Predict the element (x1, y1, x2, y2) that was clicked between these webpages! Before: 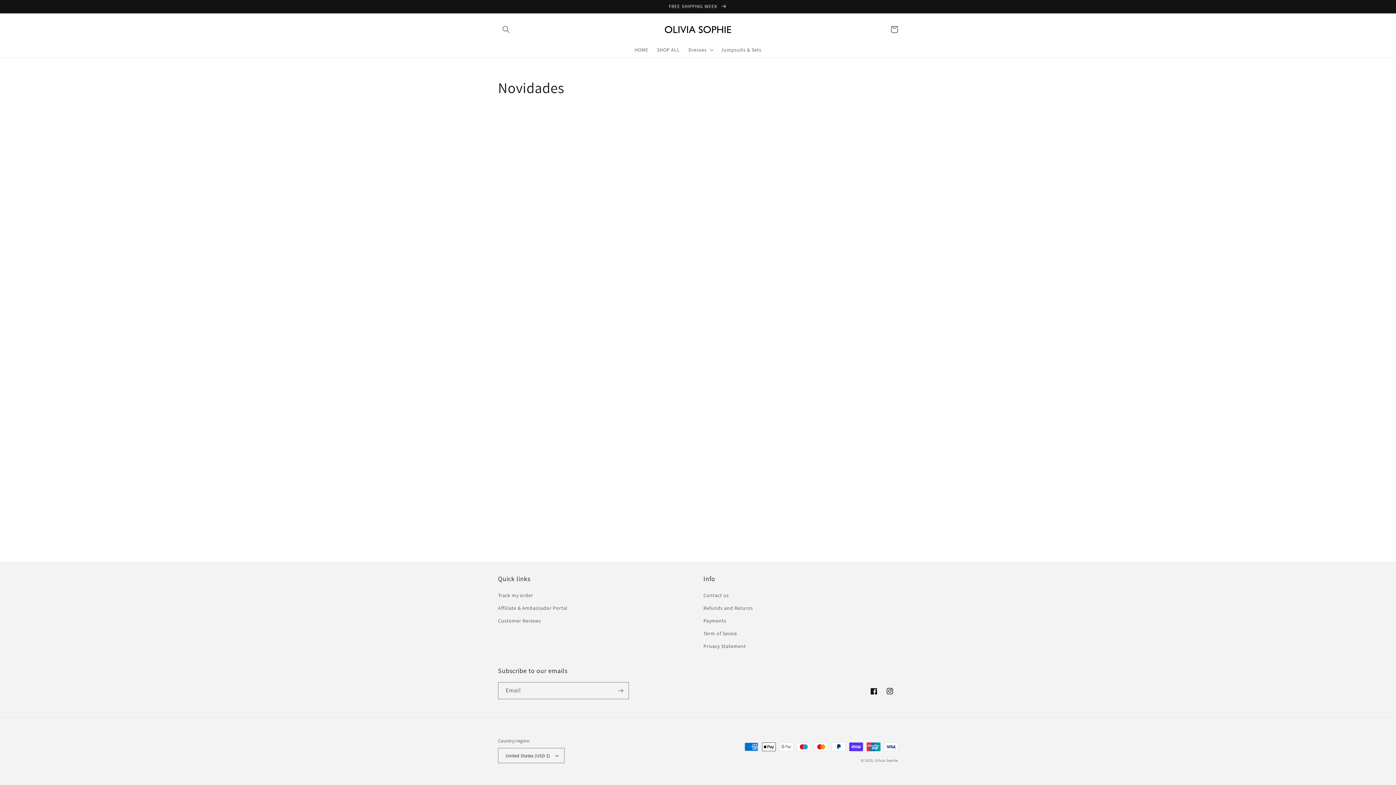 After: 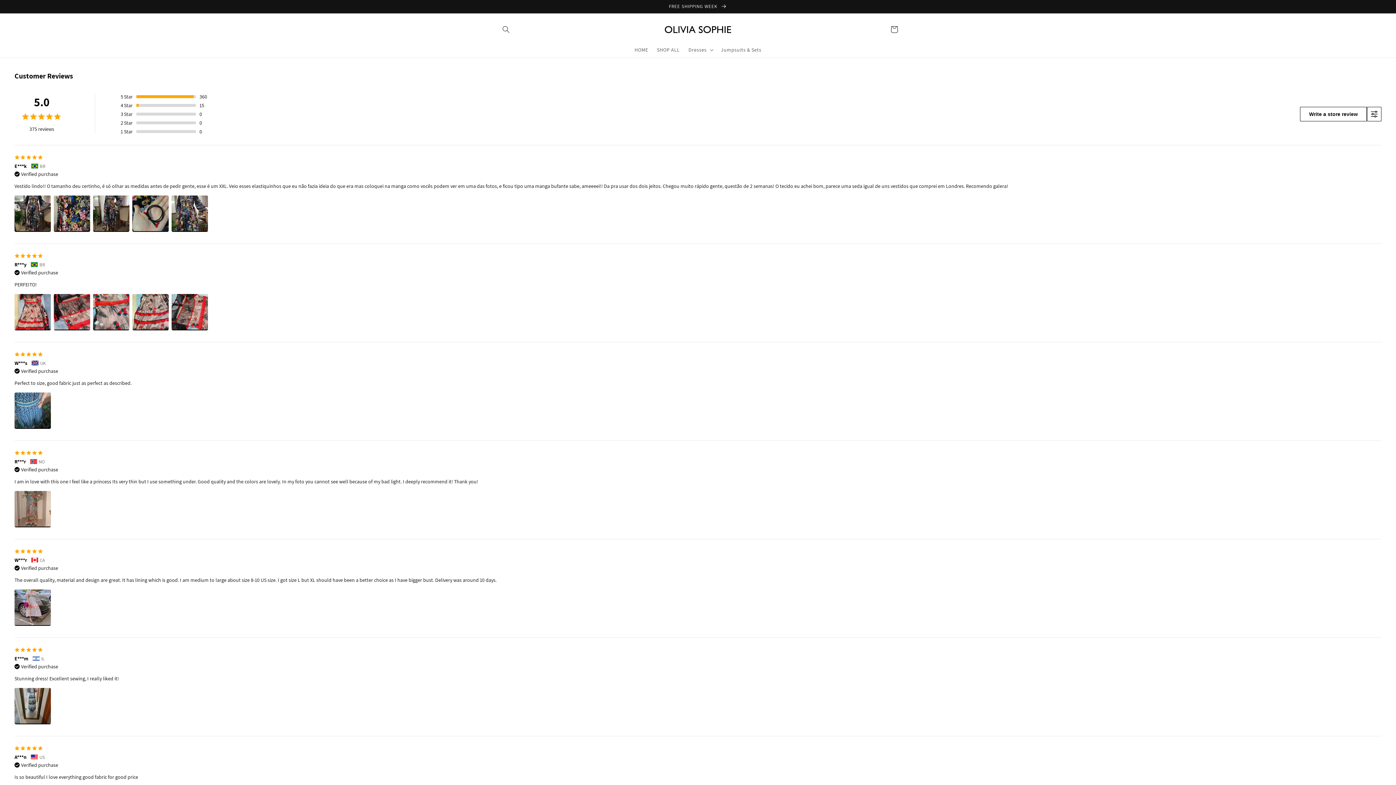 Action: label: Customer Reviews bbox: (498, 614, 541, 627)